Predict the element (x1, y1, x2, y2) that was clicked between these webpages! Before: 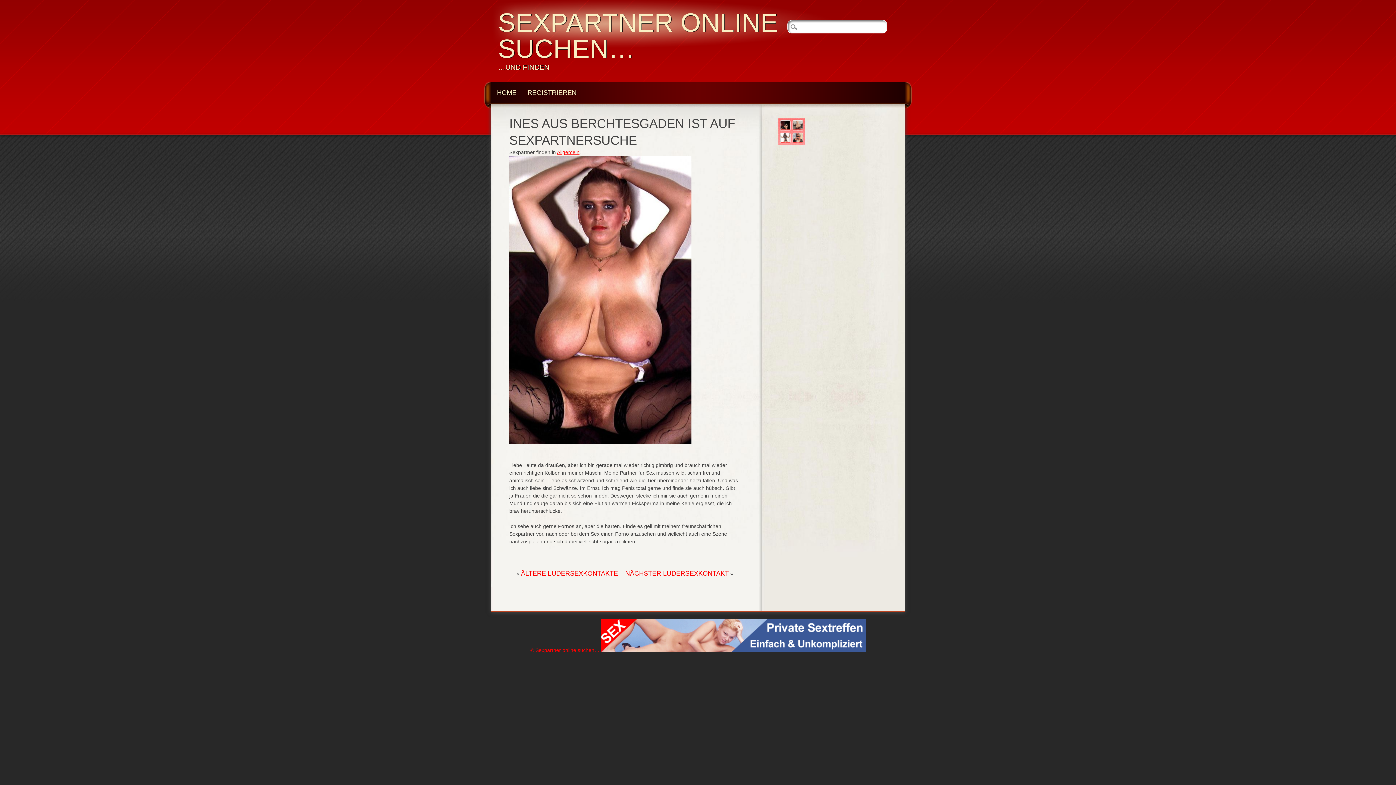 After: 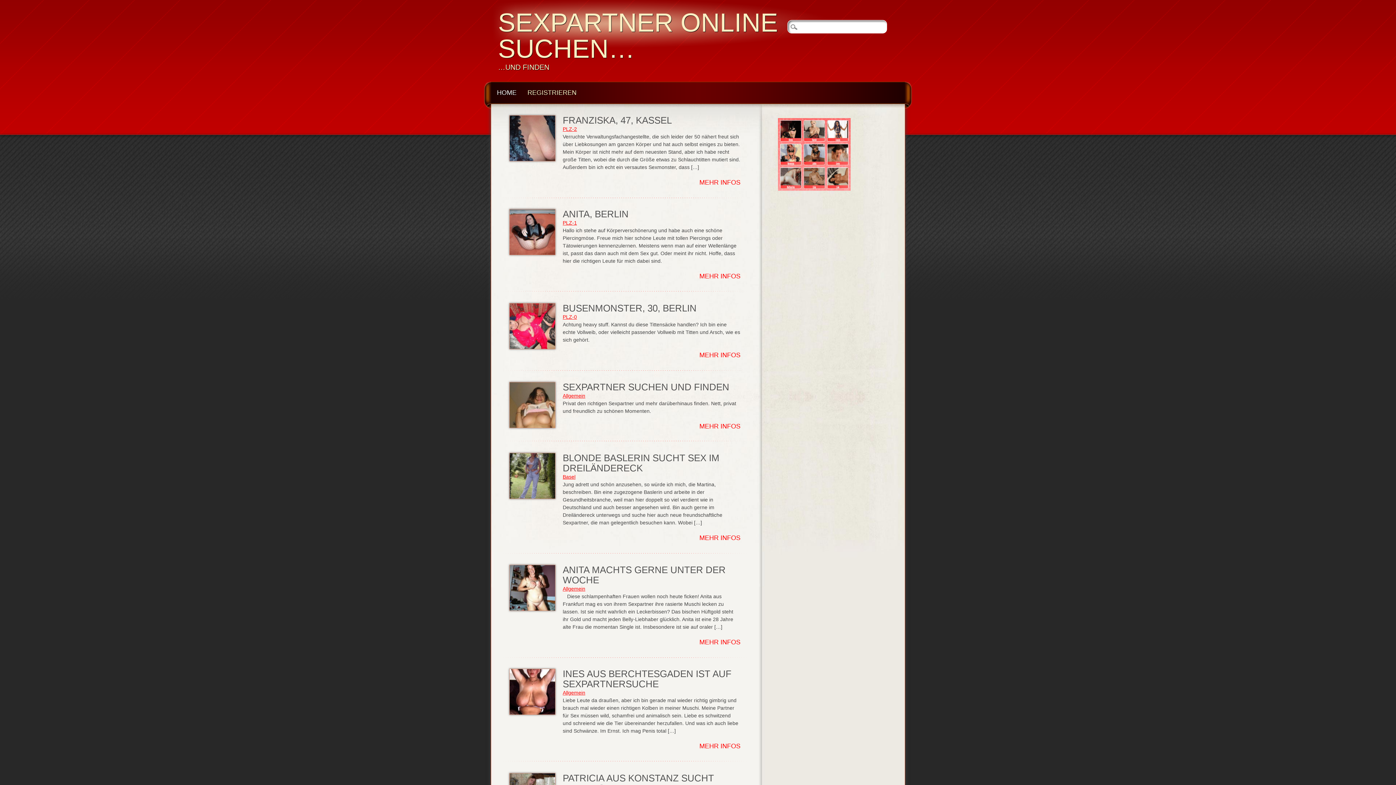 Action: bbox: (498, 8, 778, 63) label: SEXPARTNER ONLINE SUCHEN…